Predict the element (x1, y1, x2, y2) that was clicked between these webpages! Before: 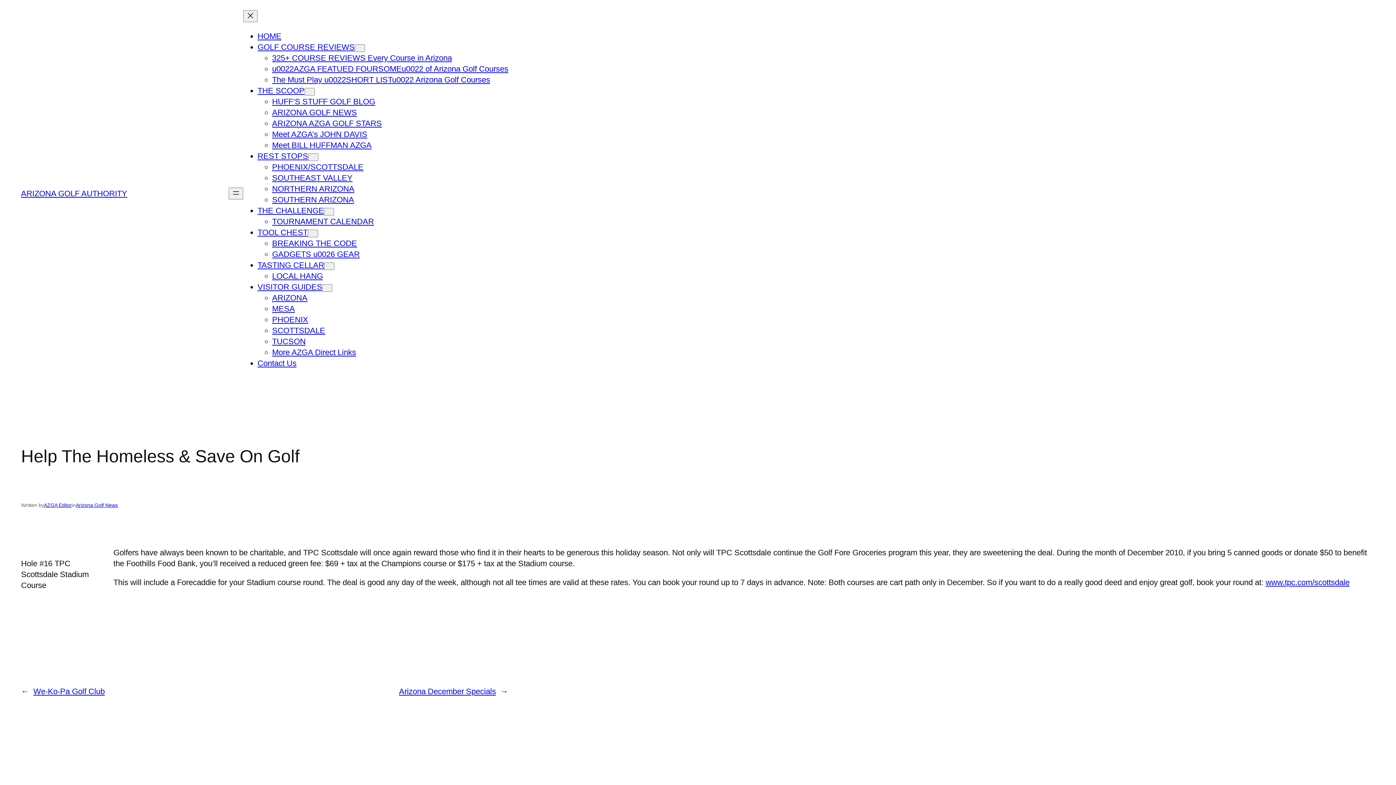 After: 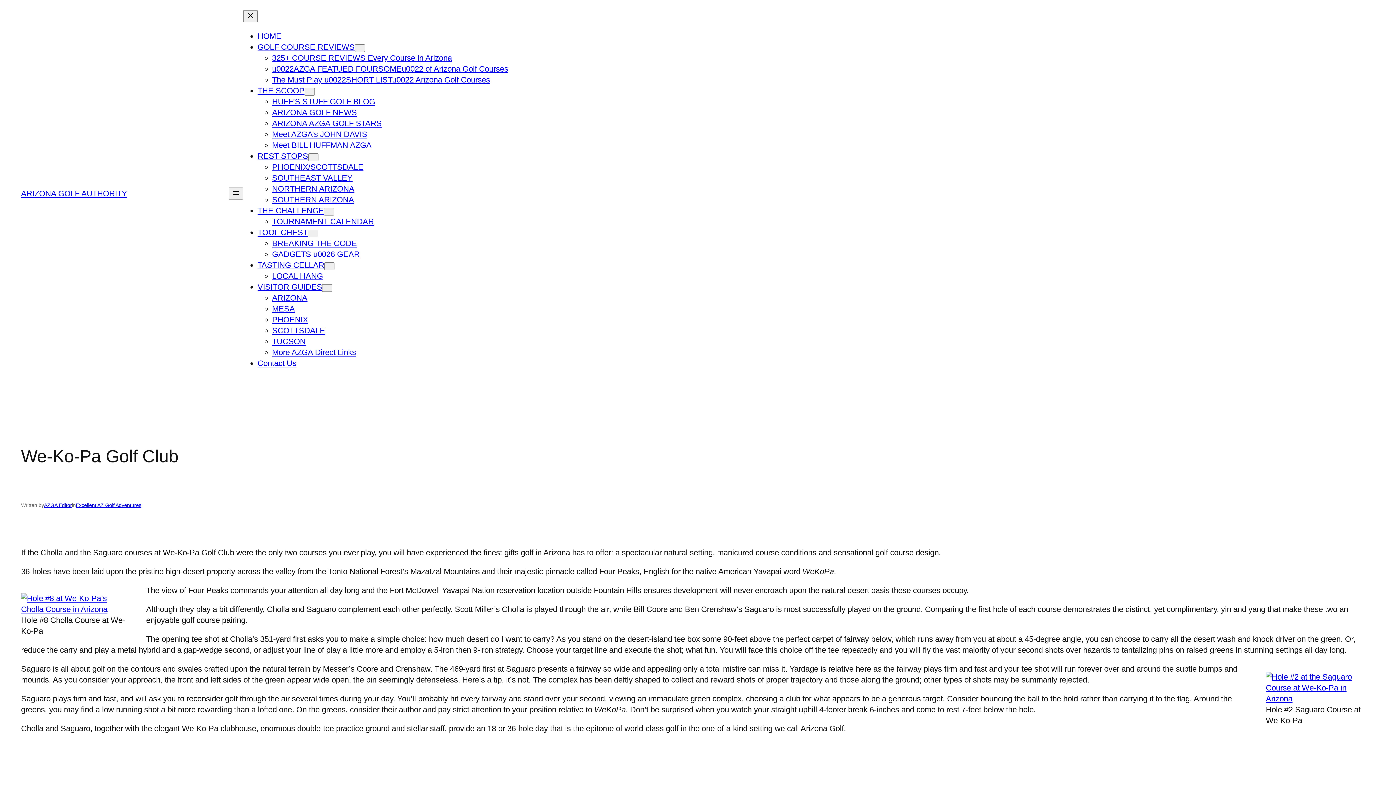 Action: label: We-Ko-Pa Golf Club bbox: (33, 687, 104, 696)